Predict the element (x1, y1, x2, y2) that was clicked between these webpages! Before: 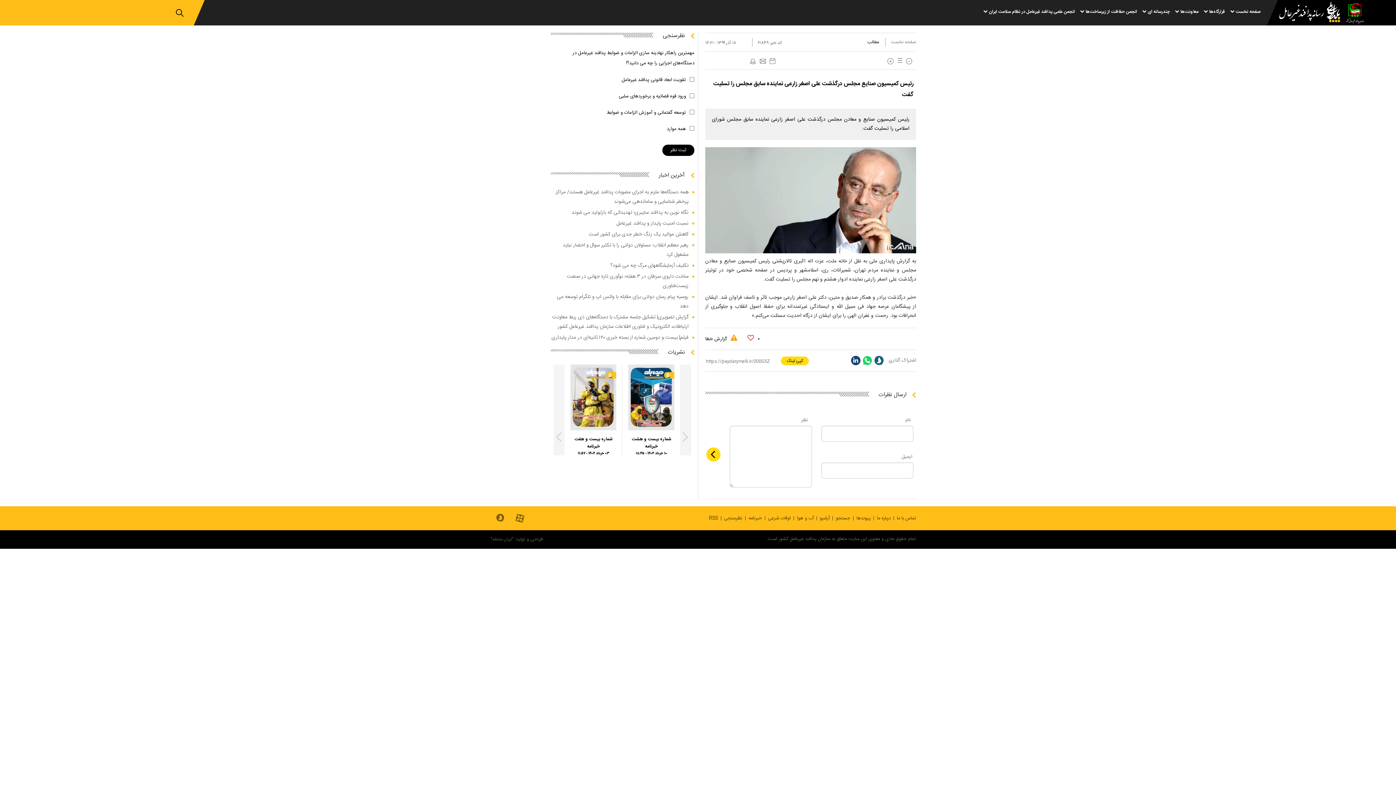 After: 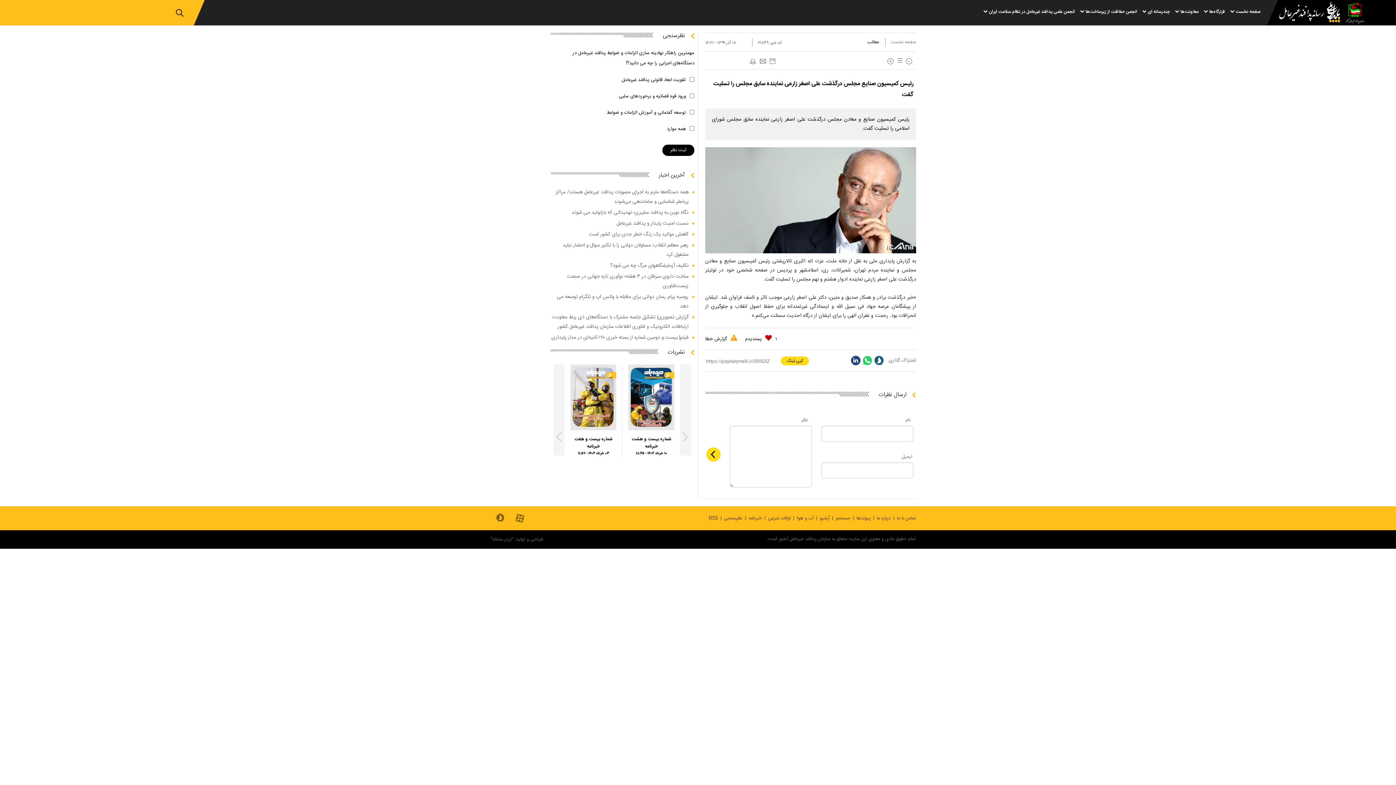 Action: bbox: (747, 334, 754, 341)